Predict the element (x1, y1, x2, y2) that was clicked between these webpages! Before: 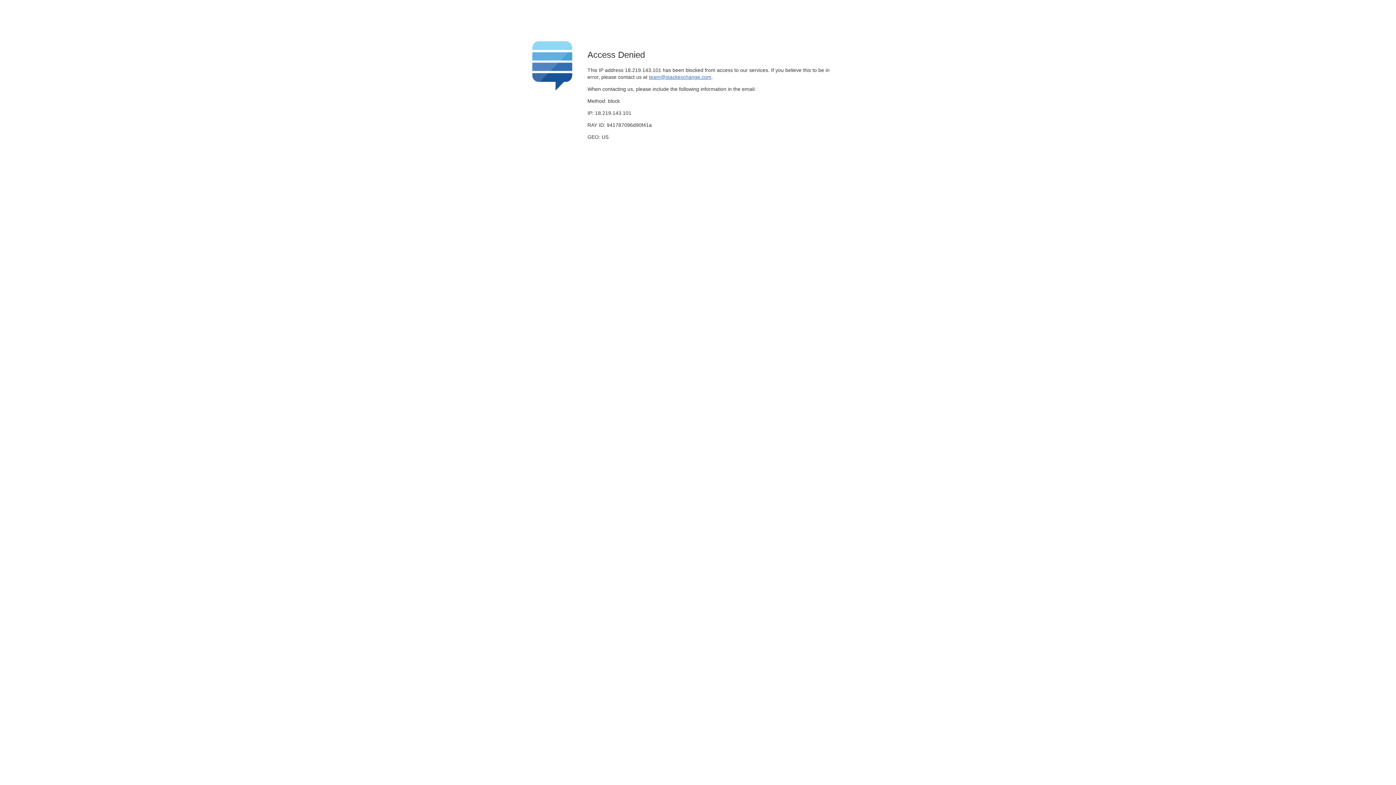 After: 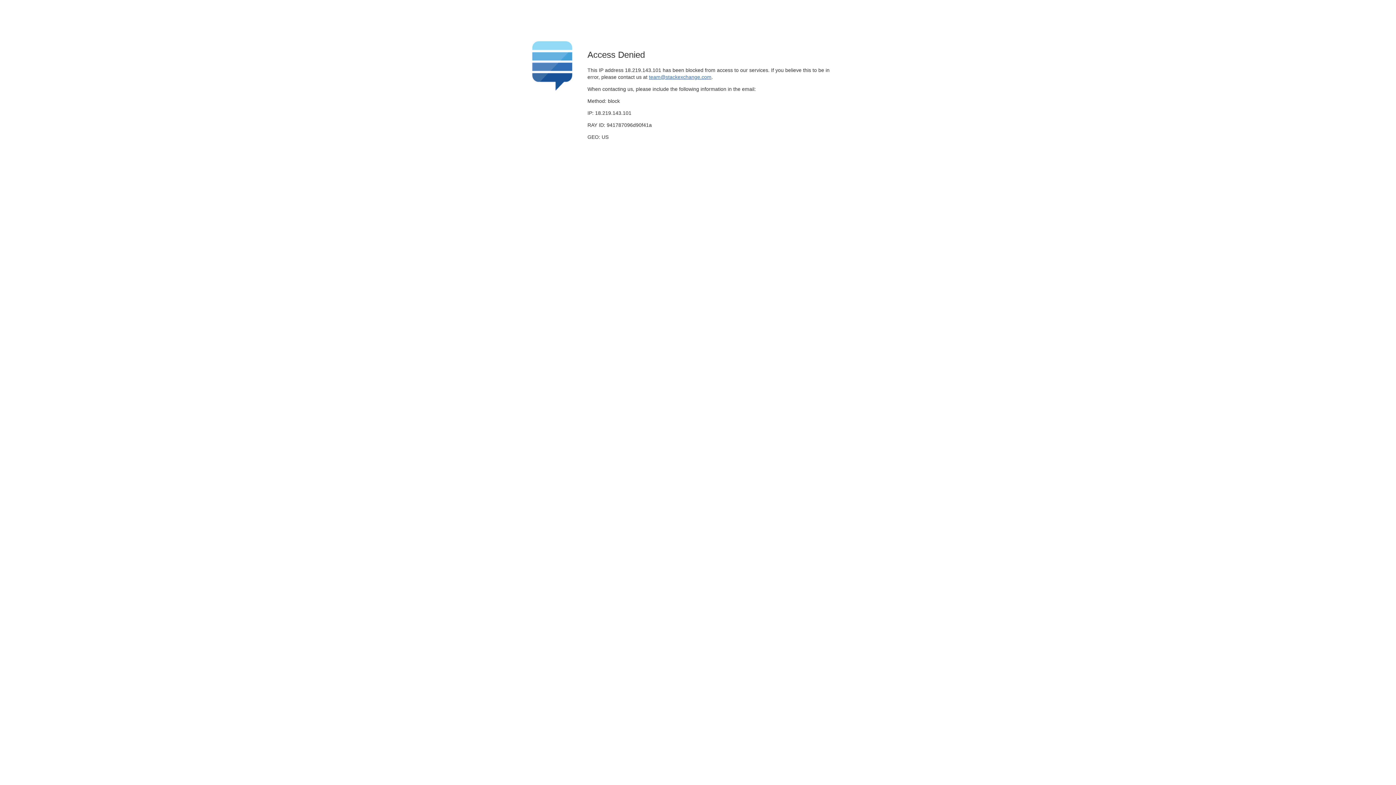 Action: bbox: (649, 74, 711, 79) label: team@stackexchange.com